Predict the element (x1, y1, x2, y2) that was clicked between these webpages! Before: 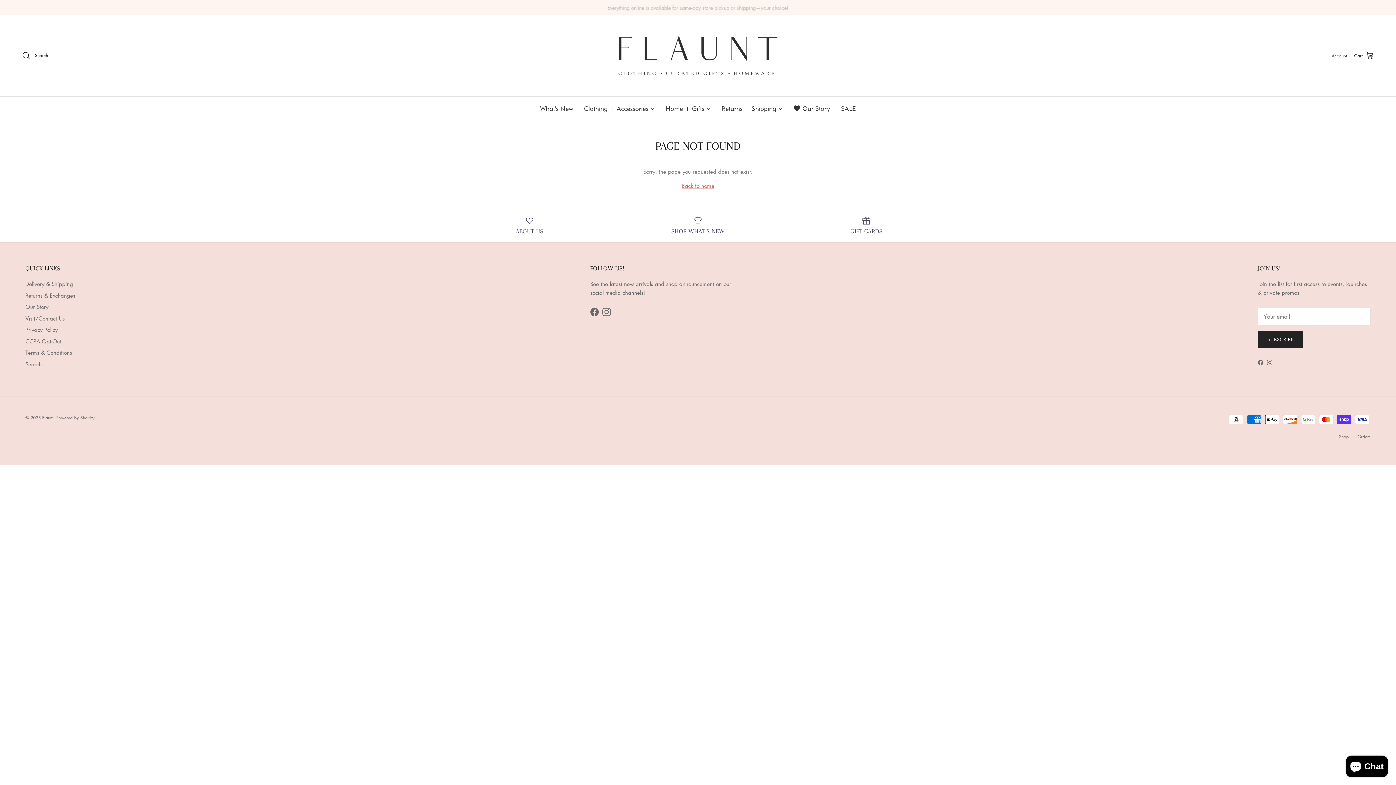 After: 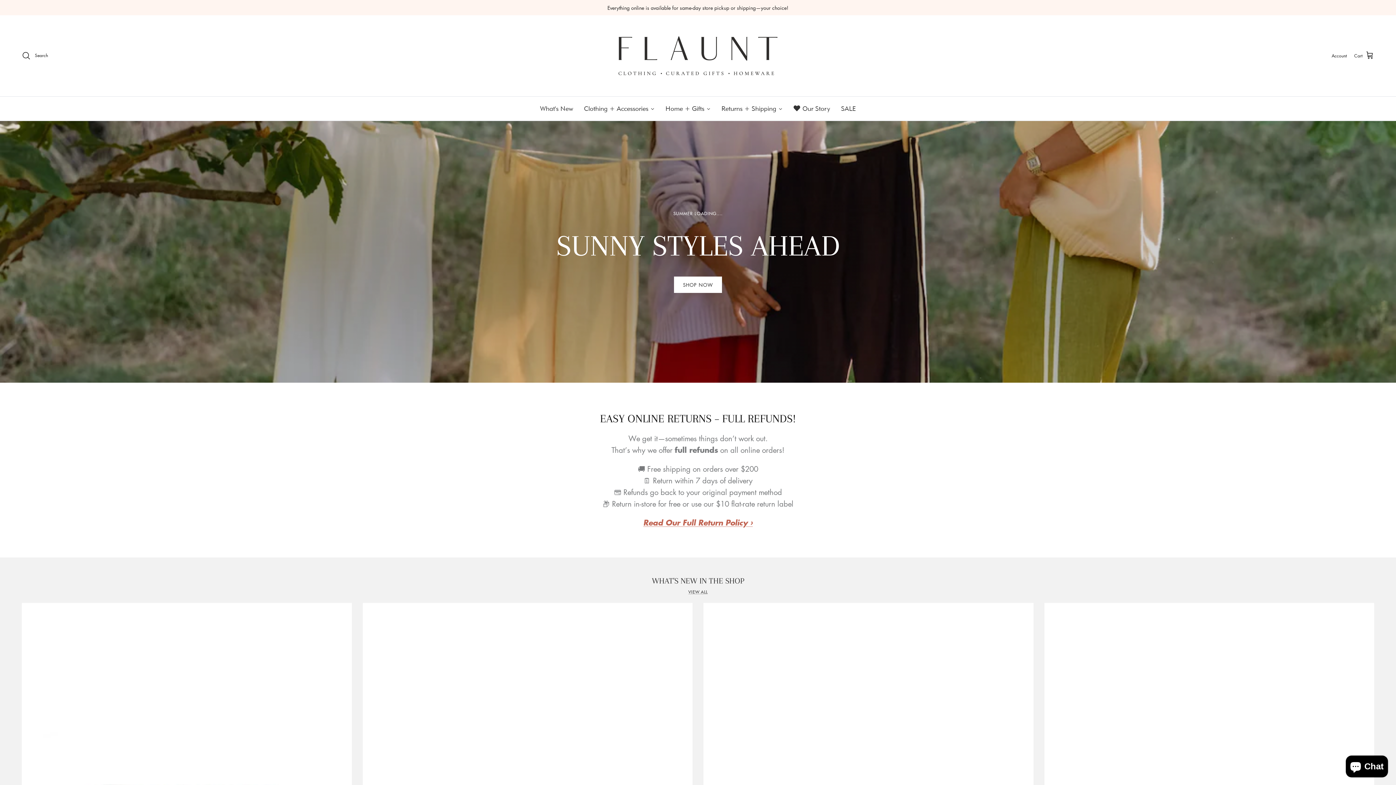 Action: label: Back to home bbox: (681, 182, 714, 189)